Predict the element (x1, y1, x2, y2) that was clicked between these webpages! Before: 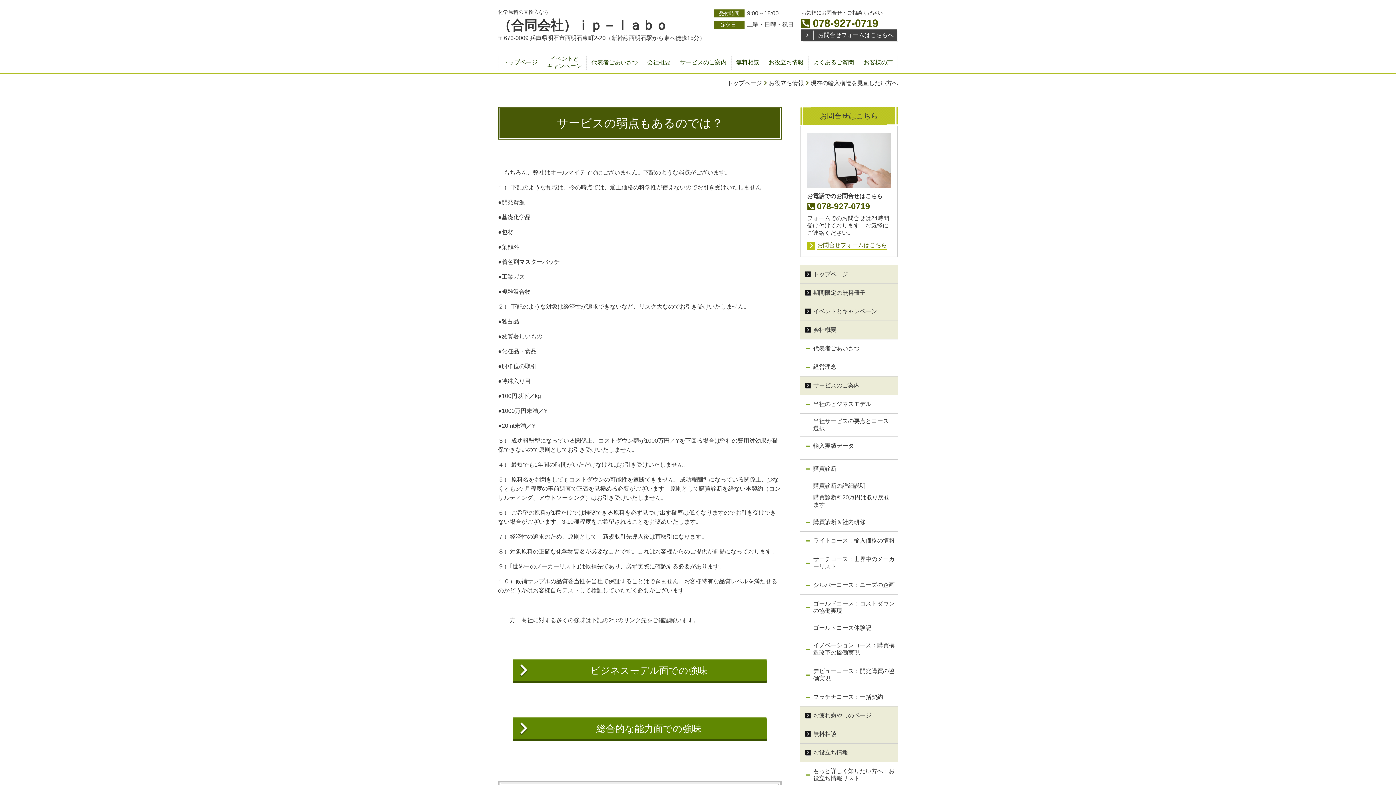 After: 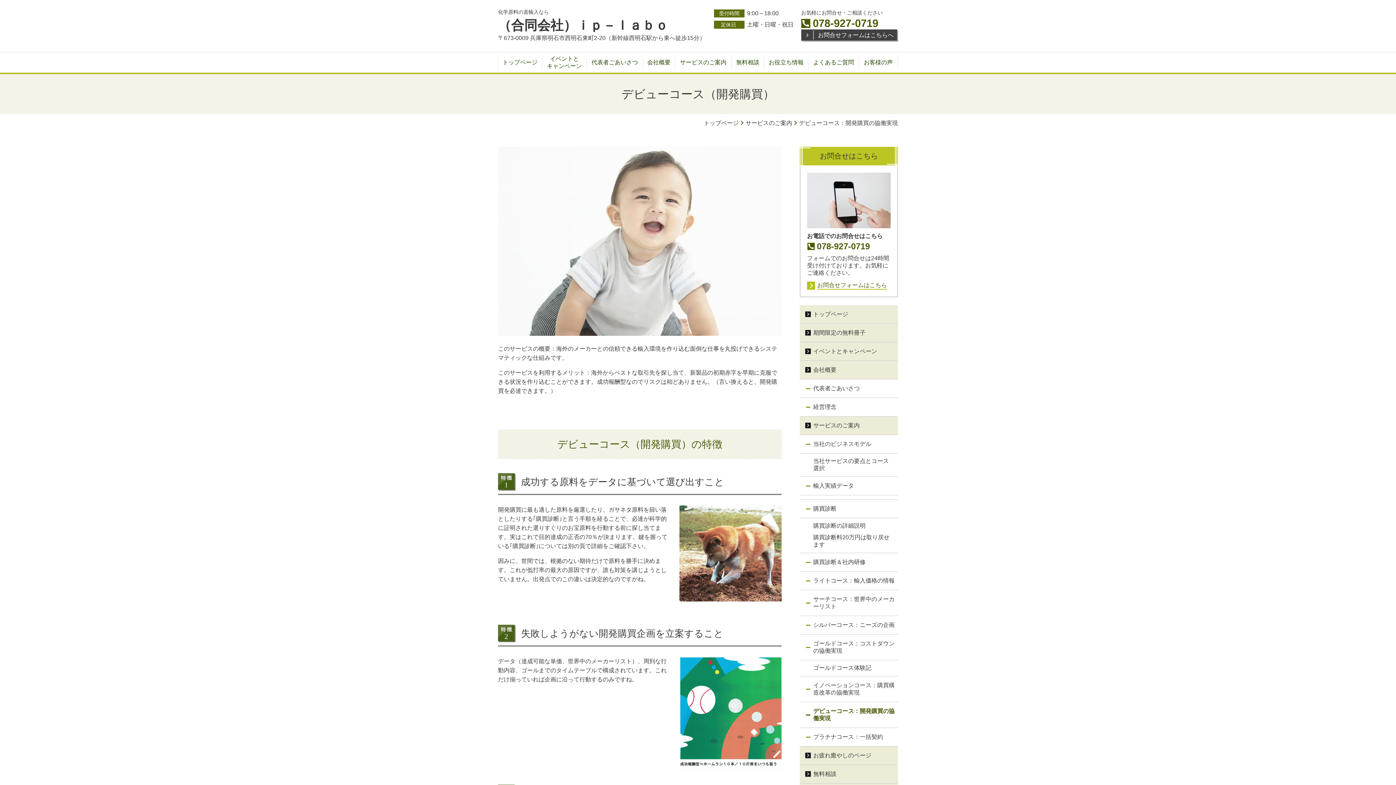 Action: bbox: (800, 662, 898, 687) label: デビューコース：開発購買の協働実現